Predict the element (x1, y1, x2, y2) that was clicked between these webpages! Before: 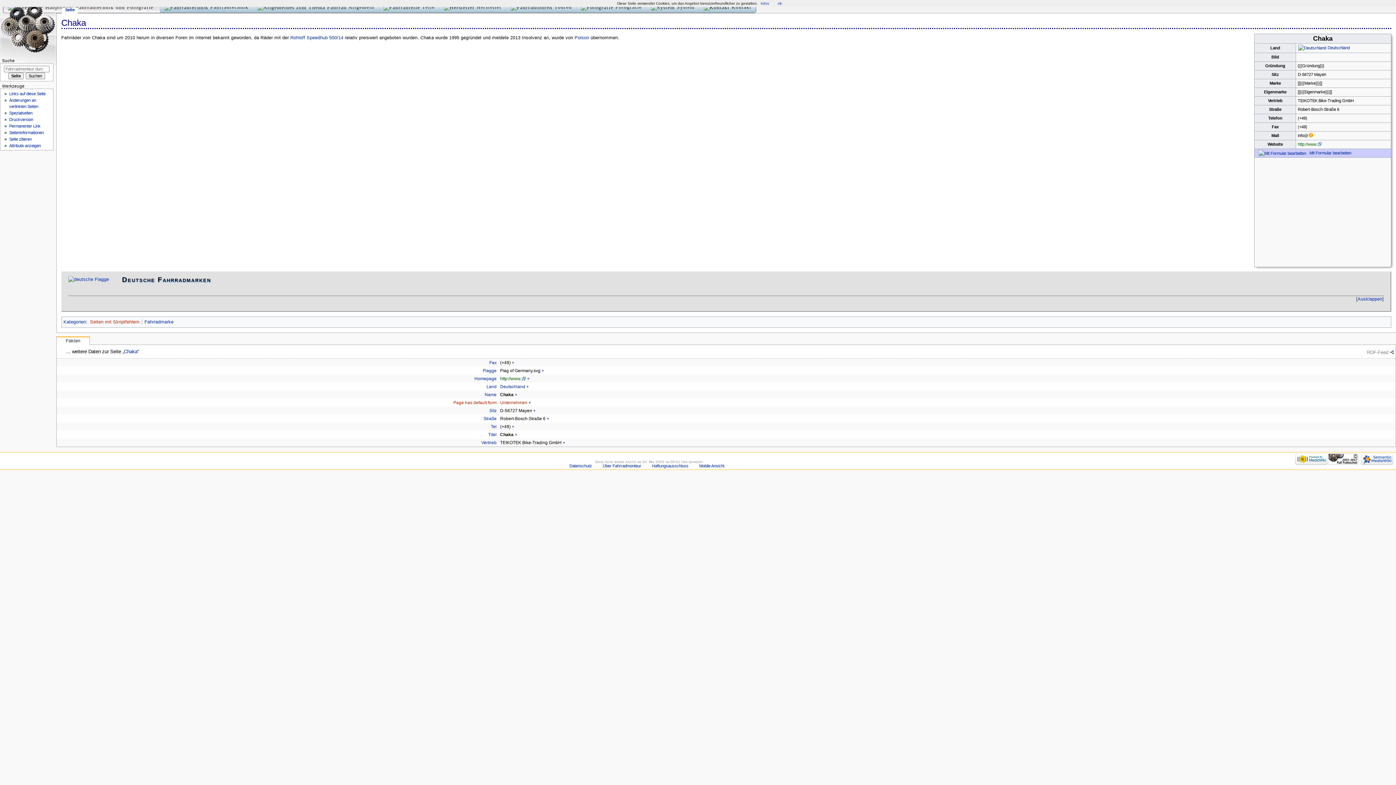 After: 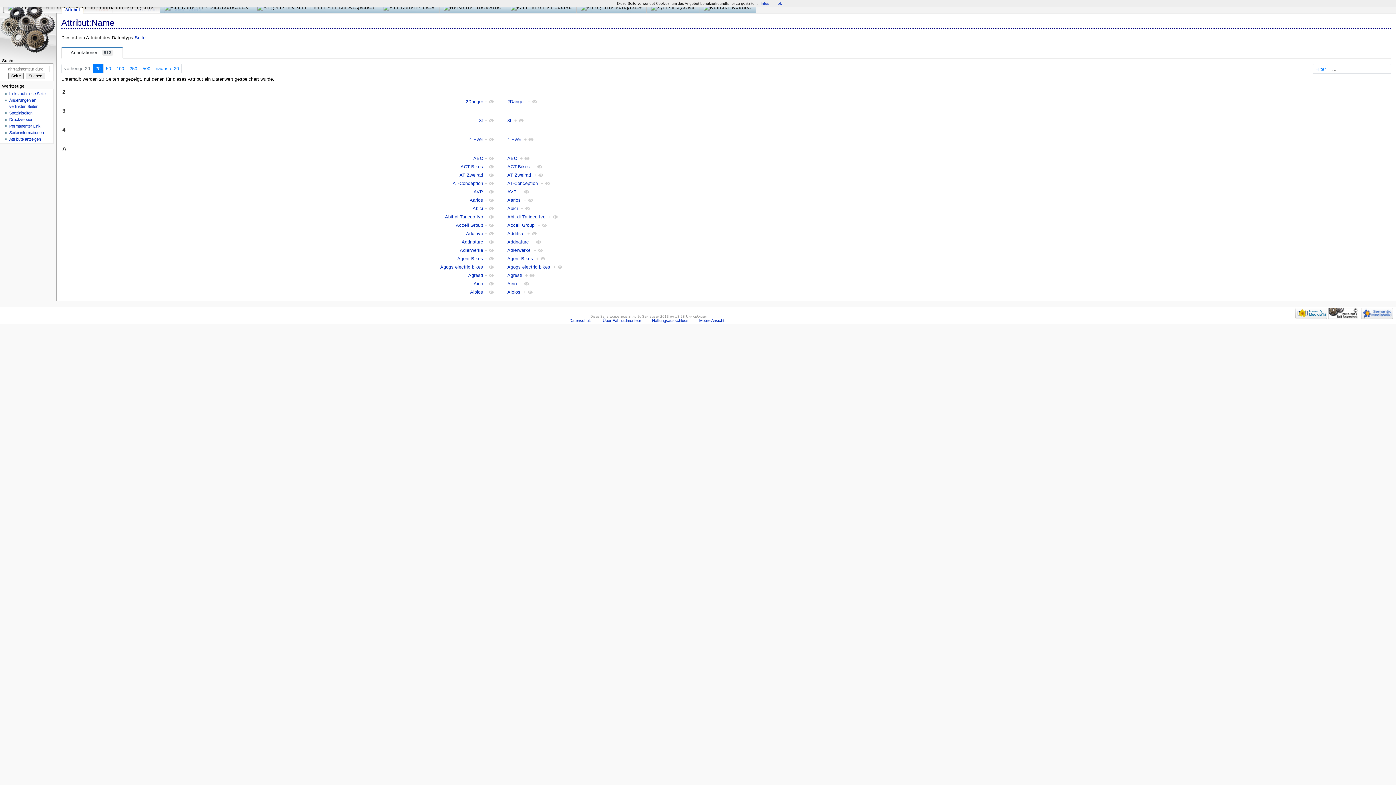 Action: label: Name bbox: (484, 392, 496, 397)